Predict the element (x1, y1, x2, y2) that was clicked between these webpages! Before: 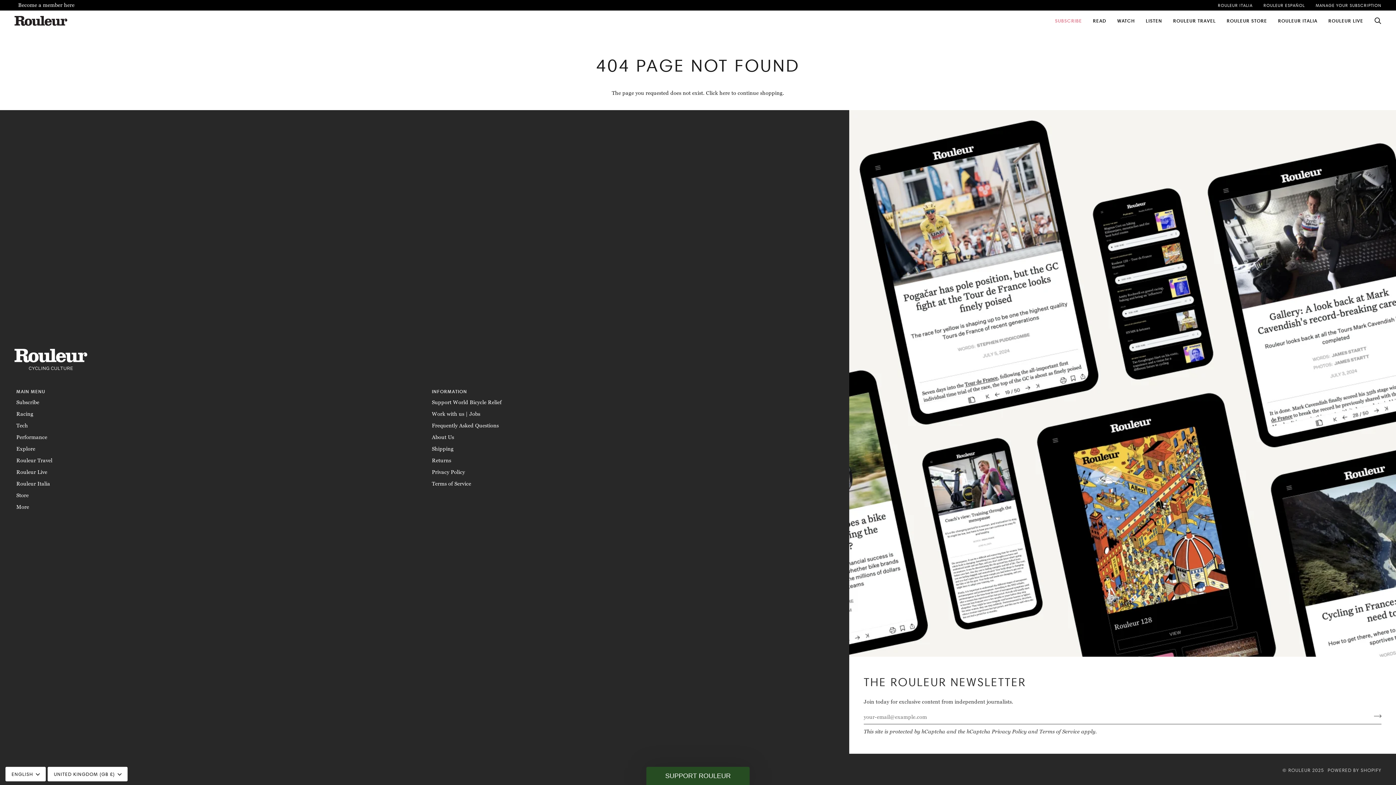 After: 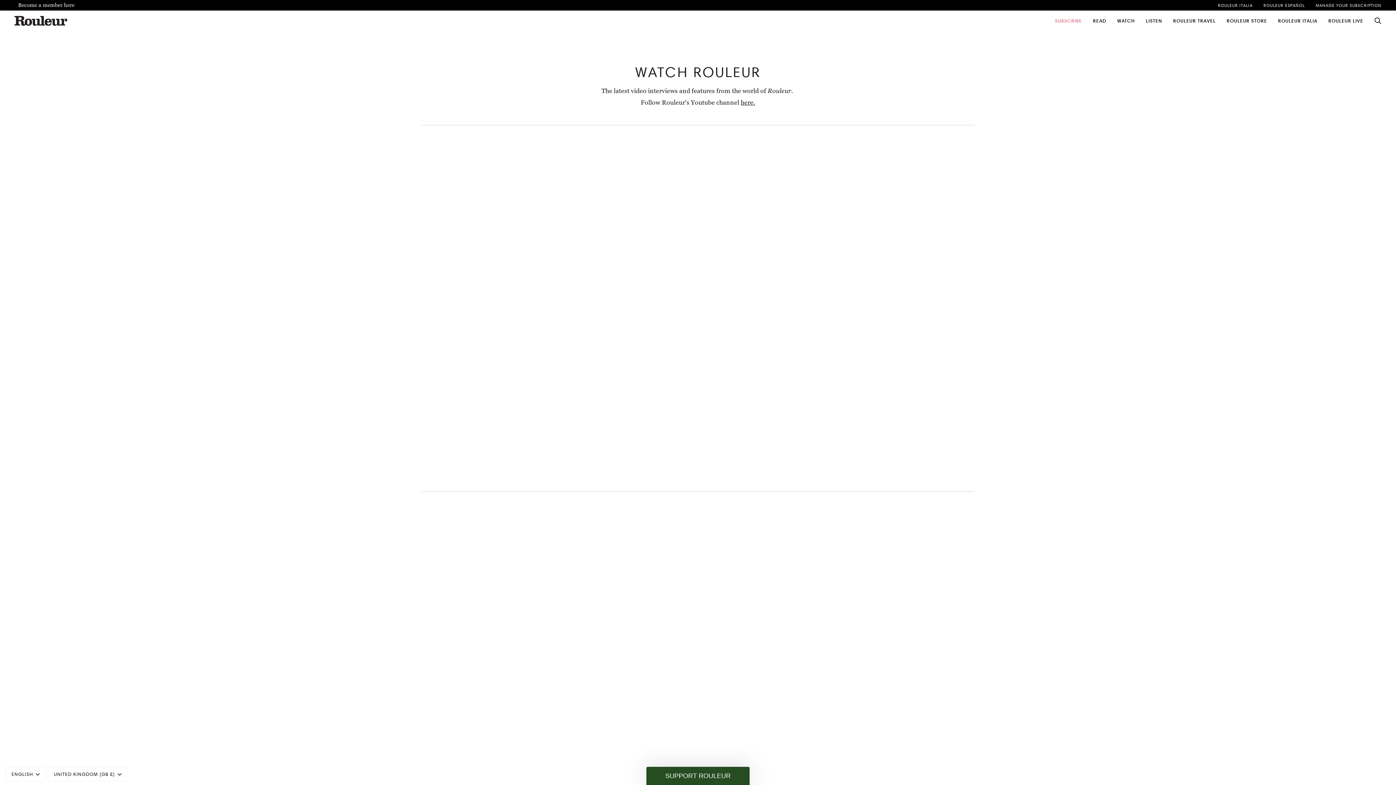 Action: label: WATCH bbox: (1112, 10, 1140, 31)